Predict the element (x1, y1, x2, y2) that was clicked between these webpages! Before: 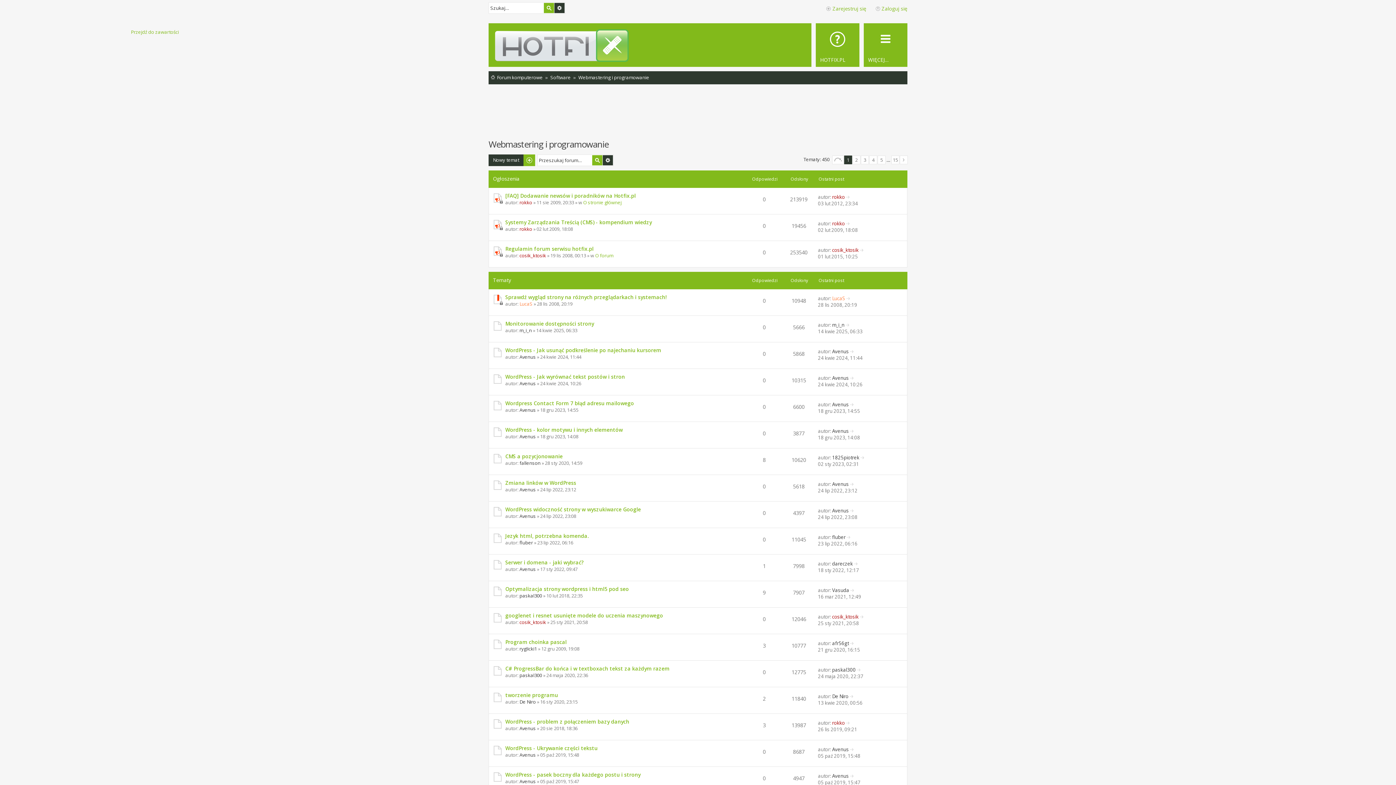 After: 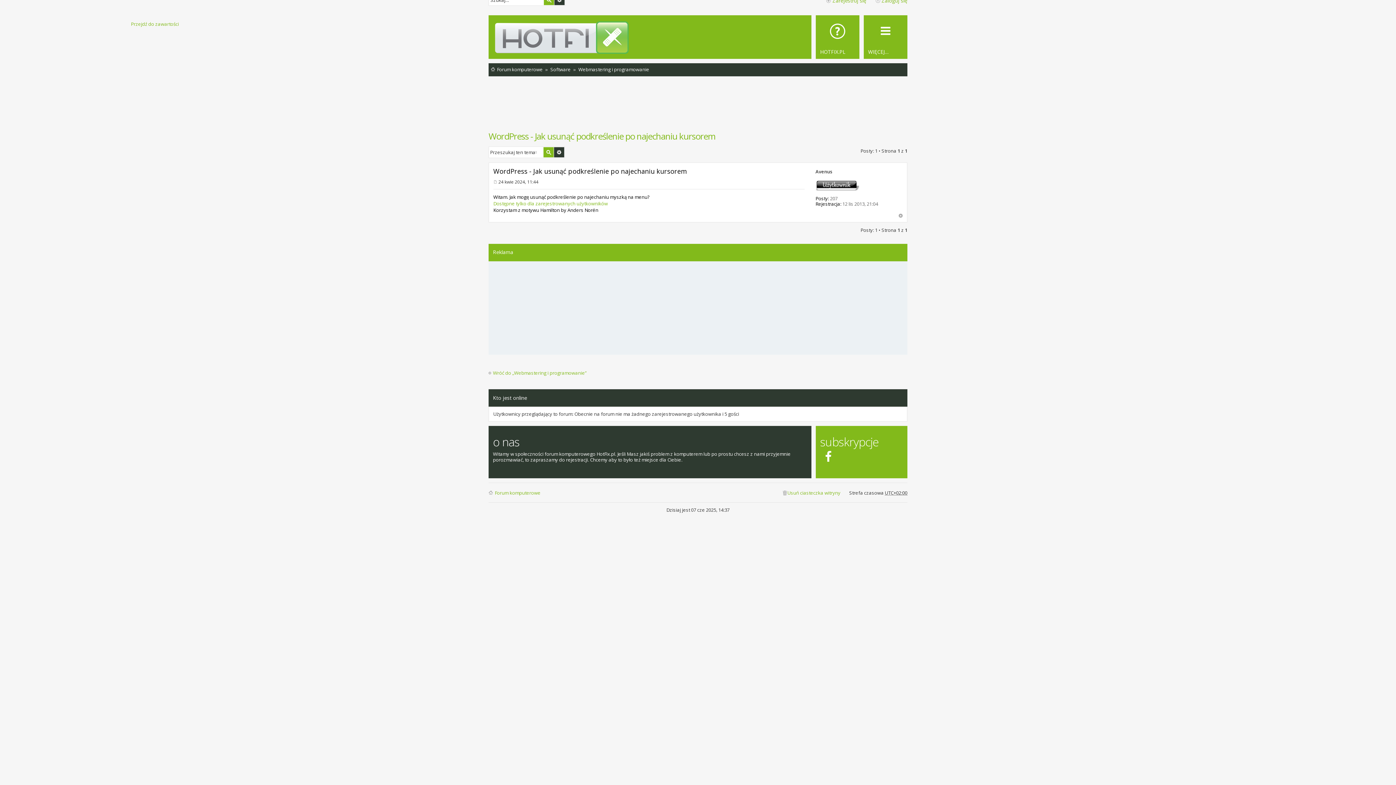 Action: bbox: (850, 348, 854, 354) label: Wyświetl najnowszy post